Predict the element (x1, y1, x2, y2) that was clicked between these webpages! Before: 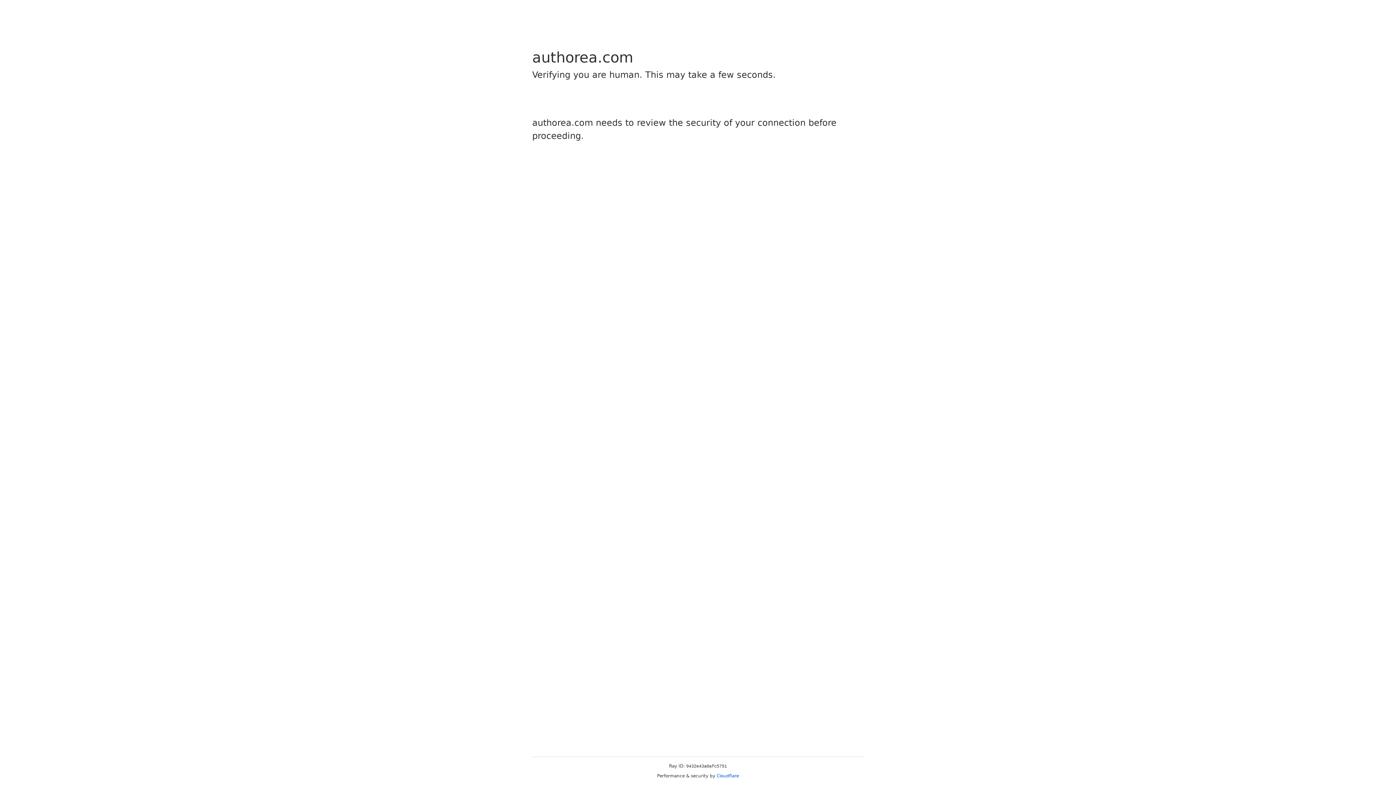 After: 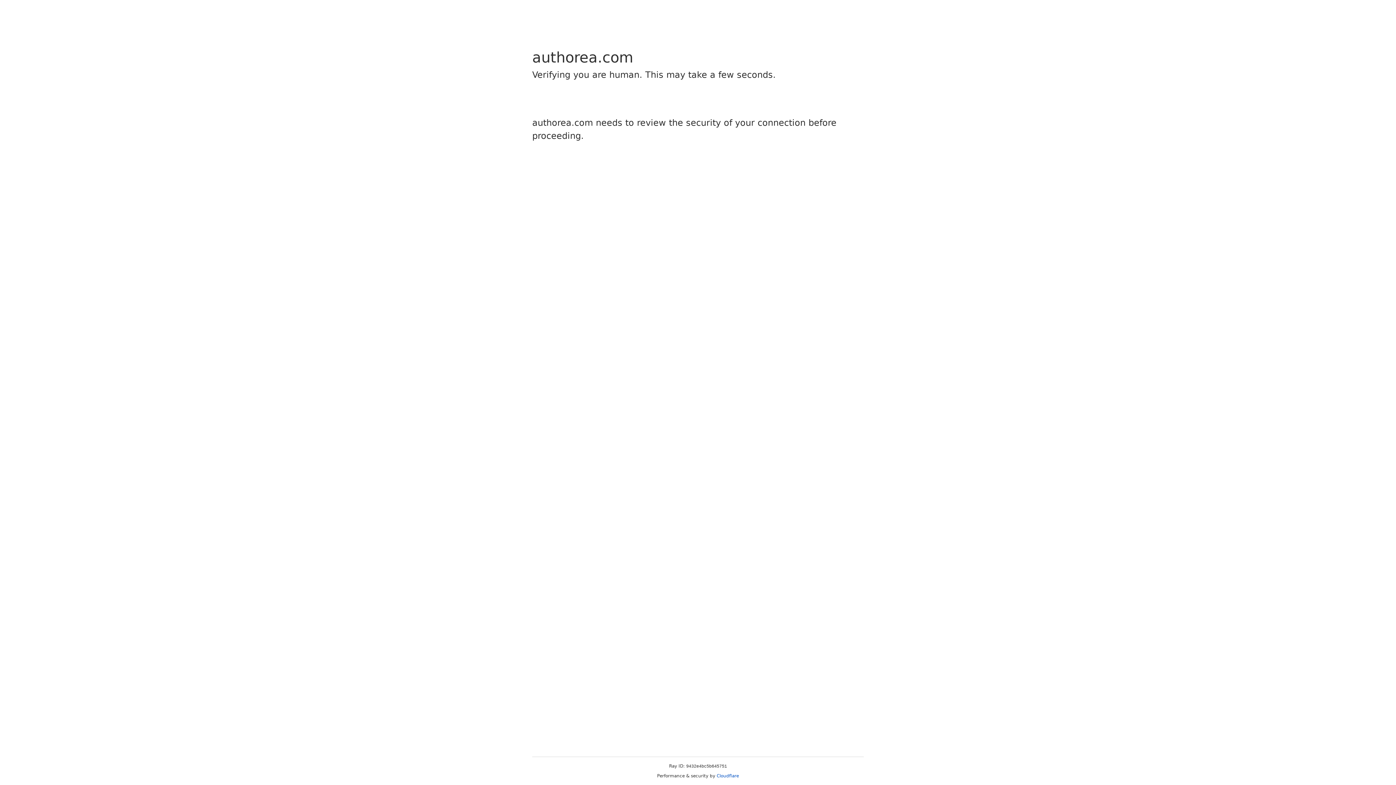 Action: label: Cloudflare bbox: (716, 773, 739, 778)